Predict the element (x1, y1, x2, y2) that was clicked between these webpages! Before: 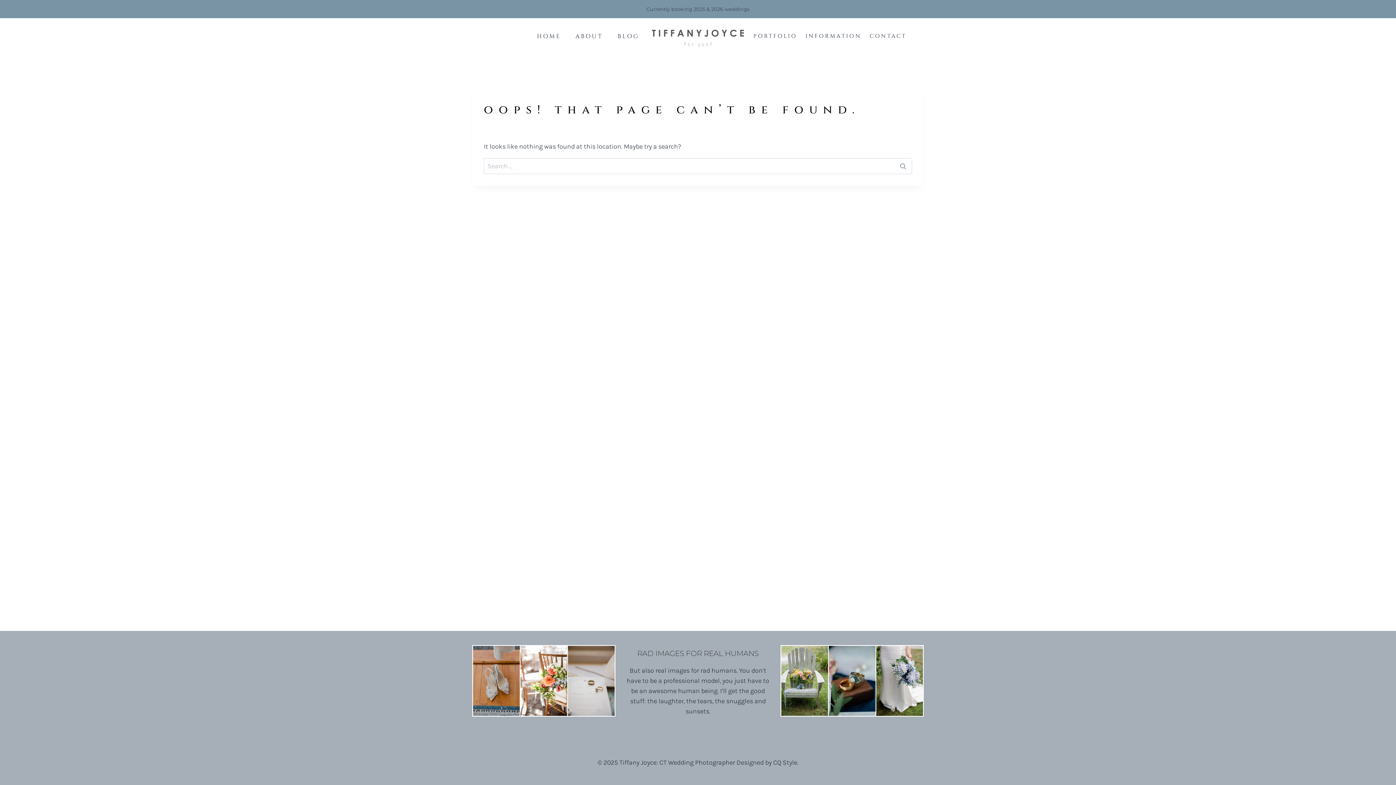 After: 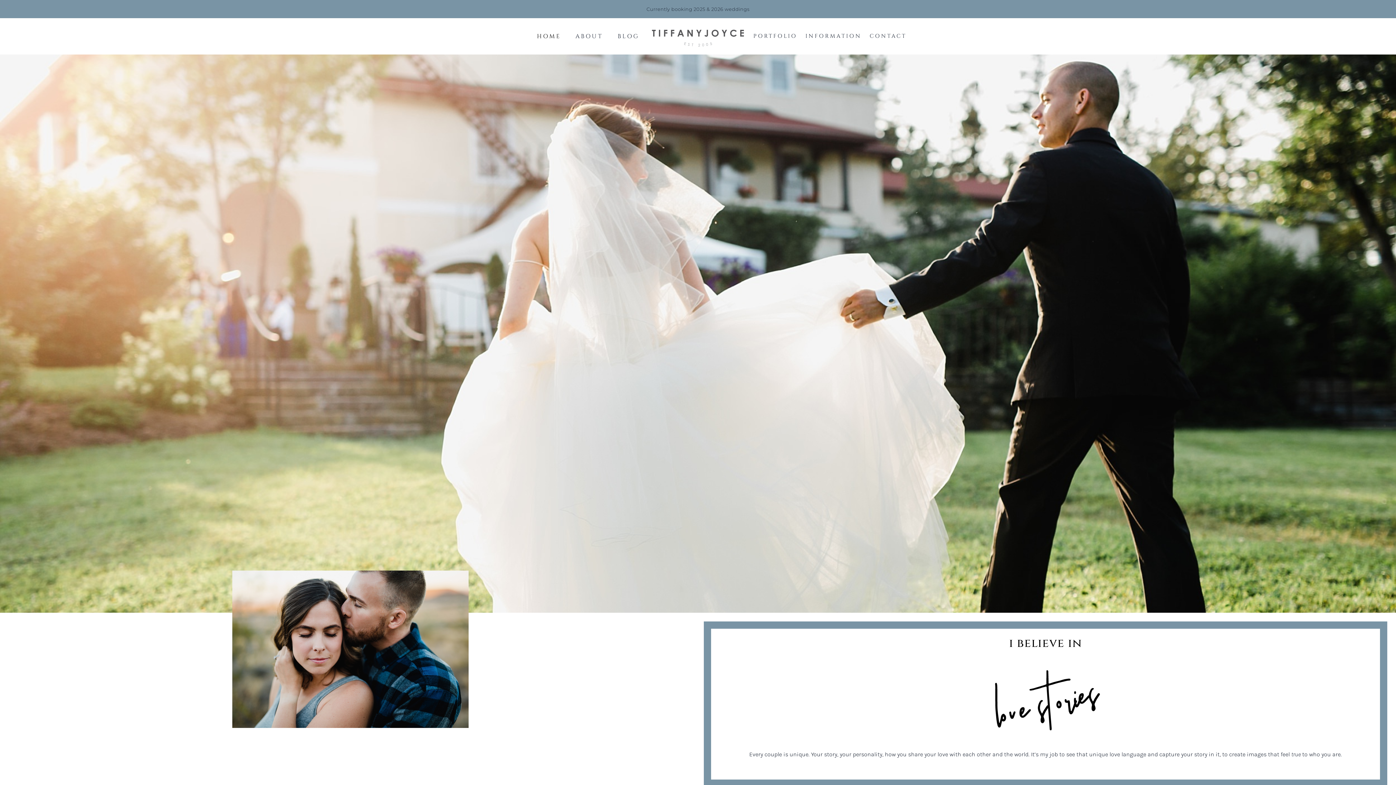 Action: bbox: (646, 21, 749, 51)